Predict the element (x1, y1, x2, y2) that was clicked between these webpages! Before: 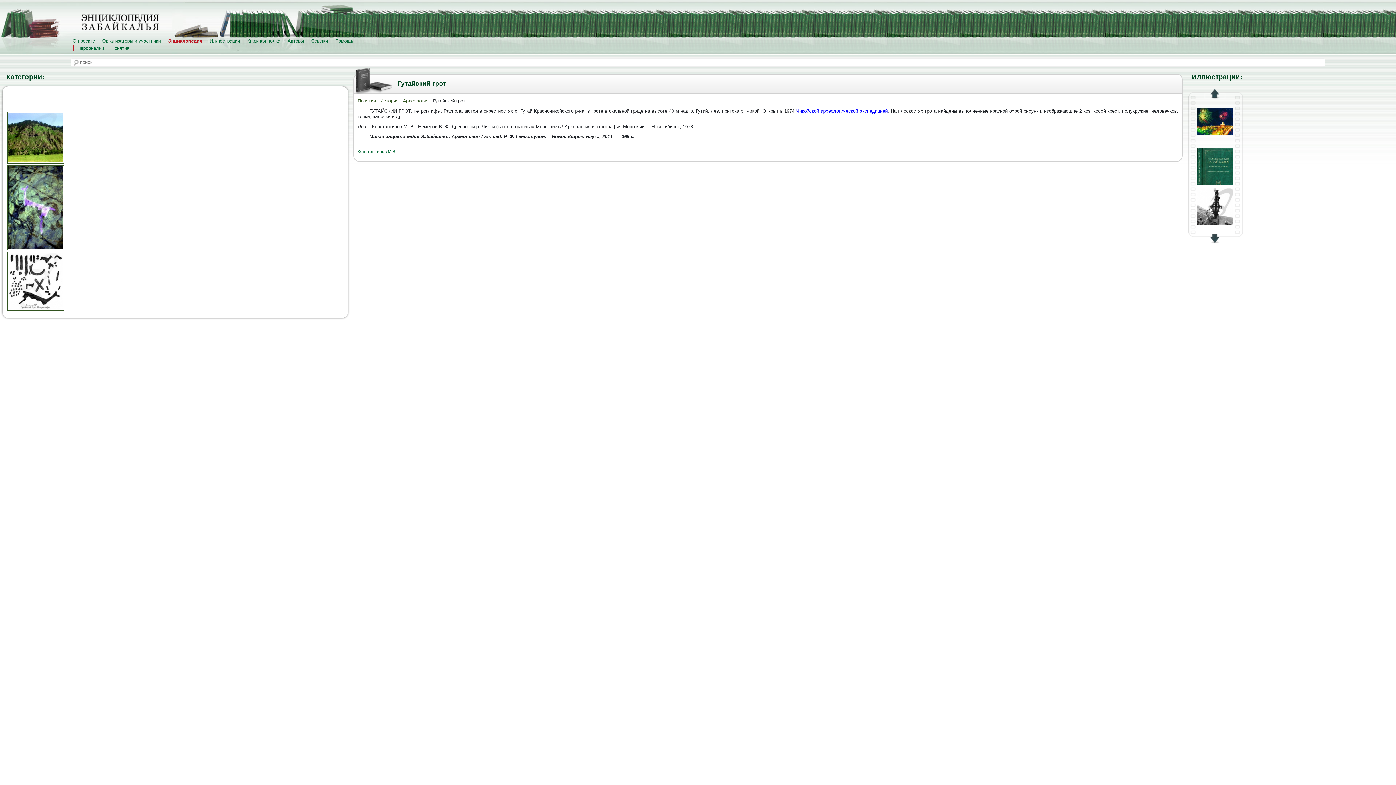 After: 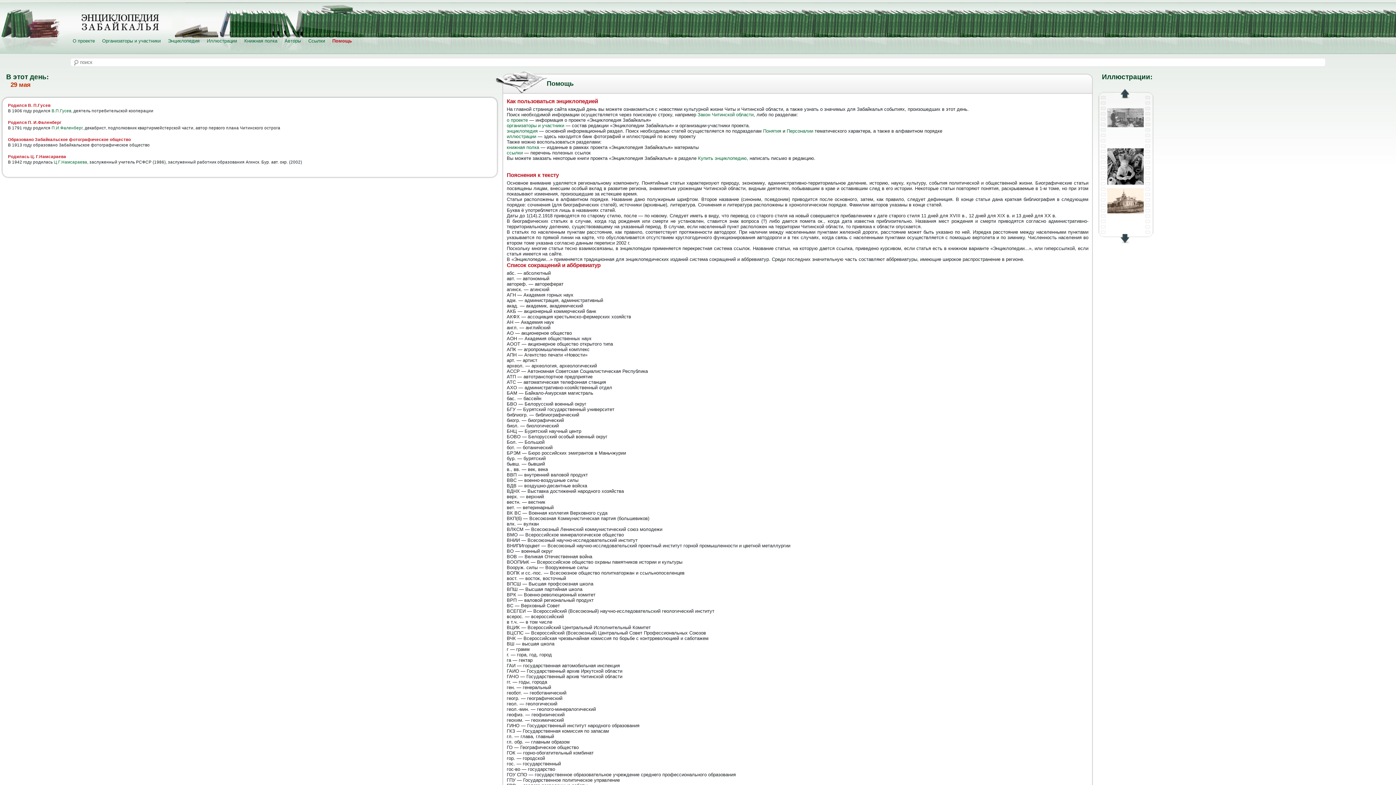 Action: bbox: (335, 38, 353, 43) label: Помощь